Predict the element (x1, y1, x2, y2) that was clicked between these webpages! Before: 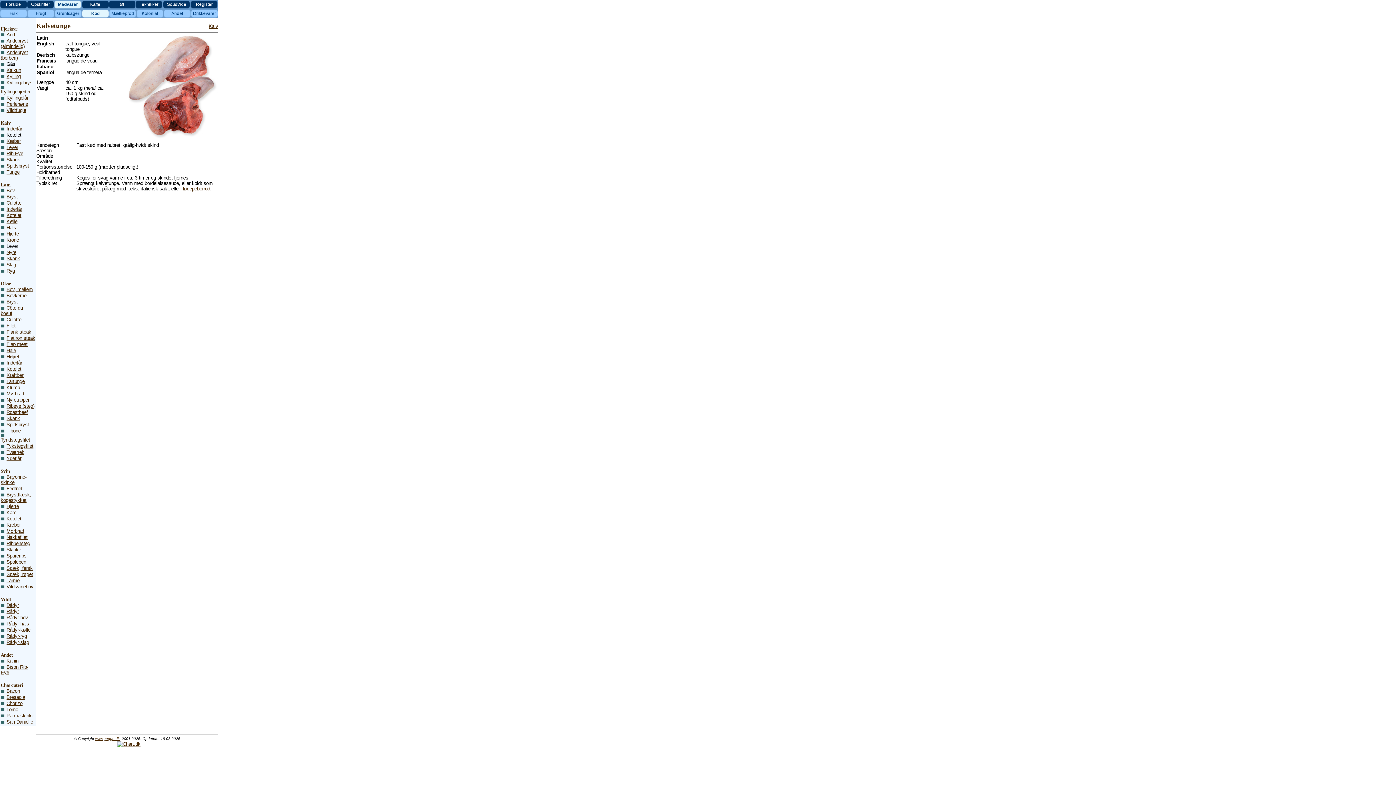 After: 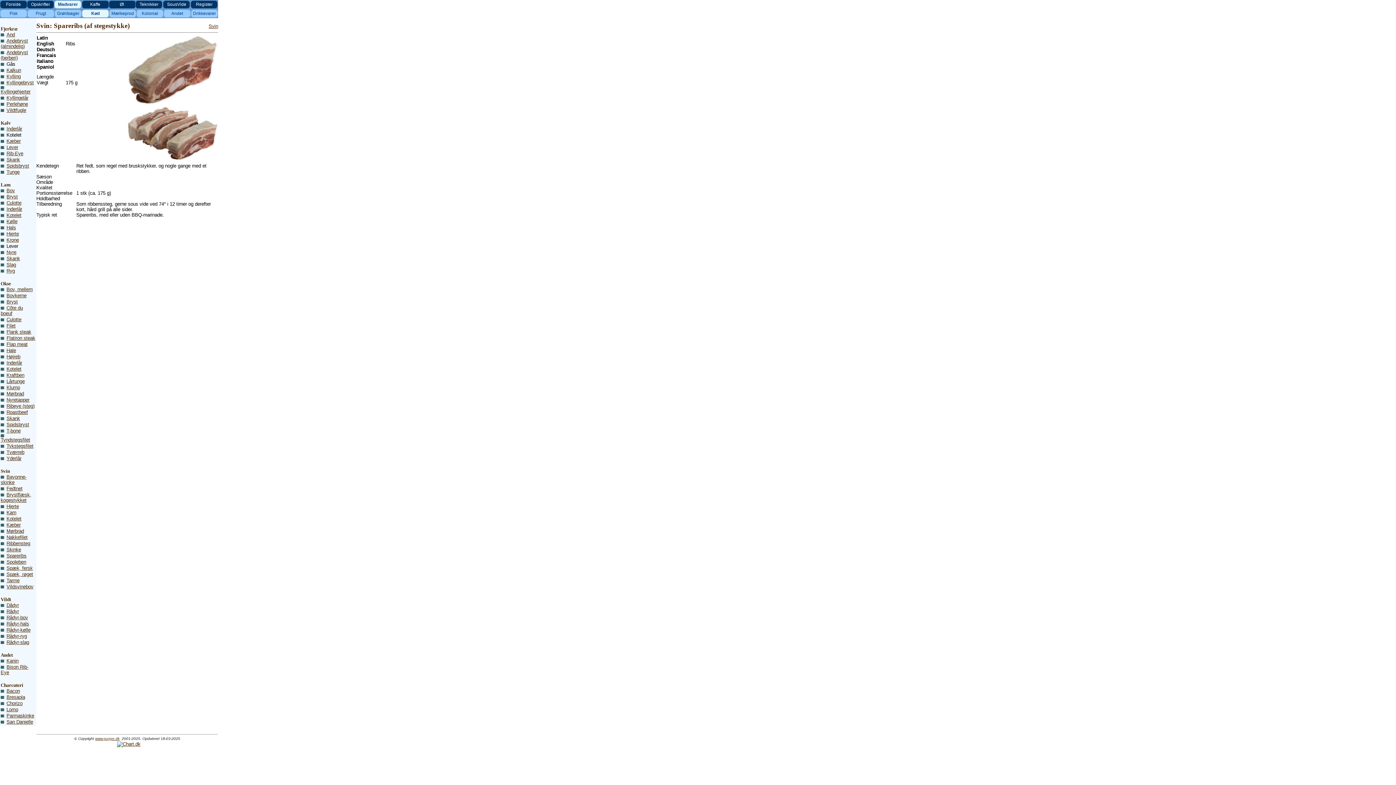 Action: bbox: (6, 553, 26, 558) label: Spareribs